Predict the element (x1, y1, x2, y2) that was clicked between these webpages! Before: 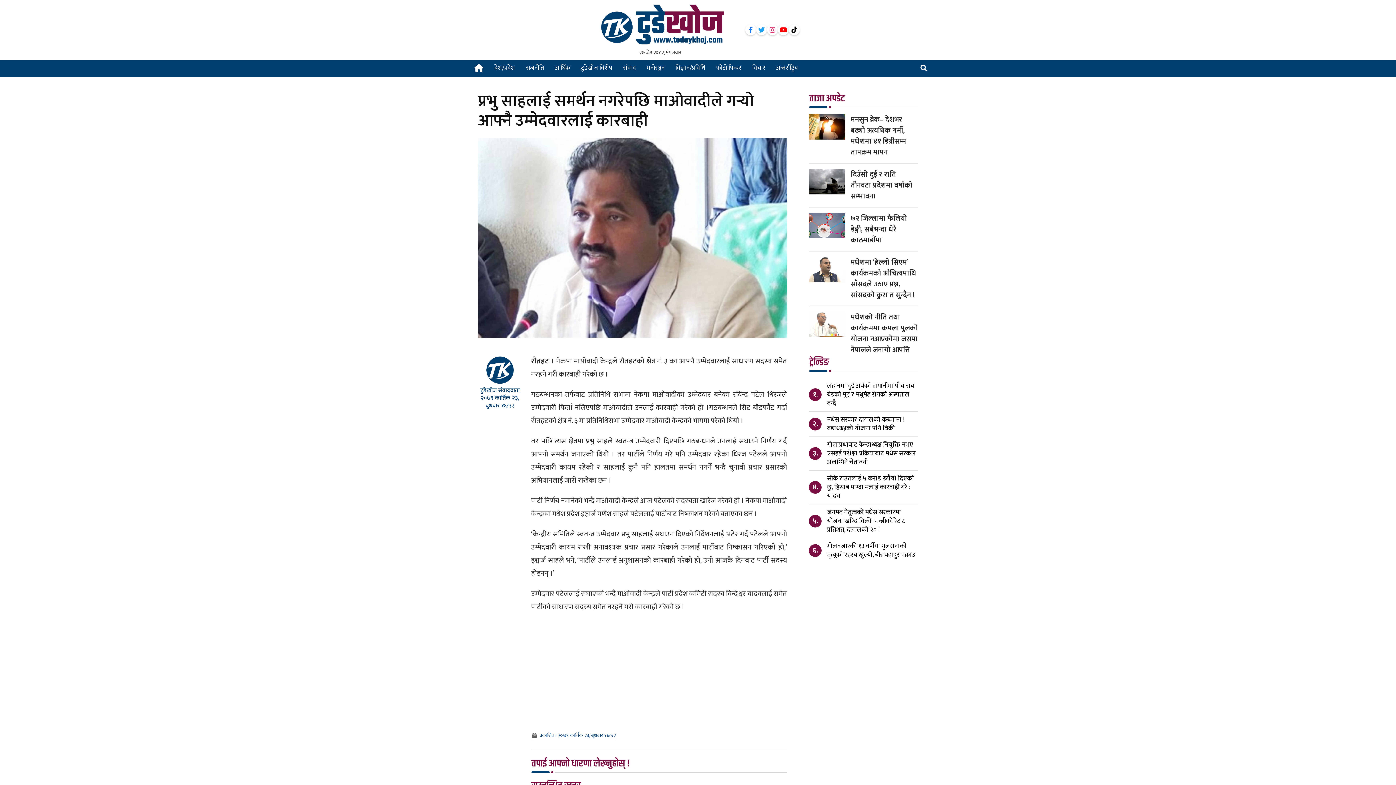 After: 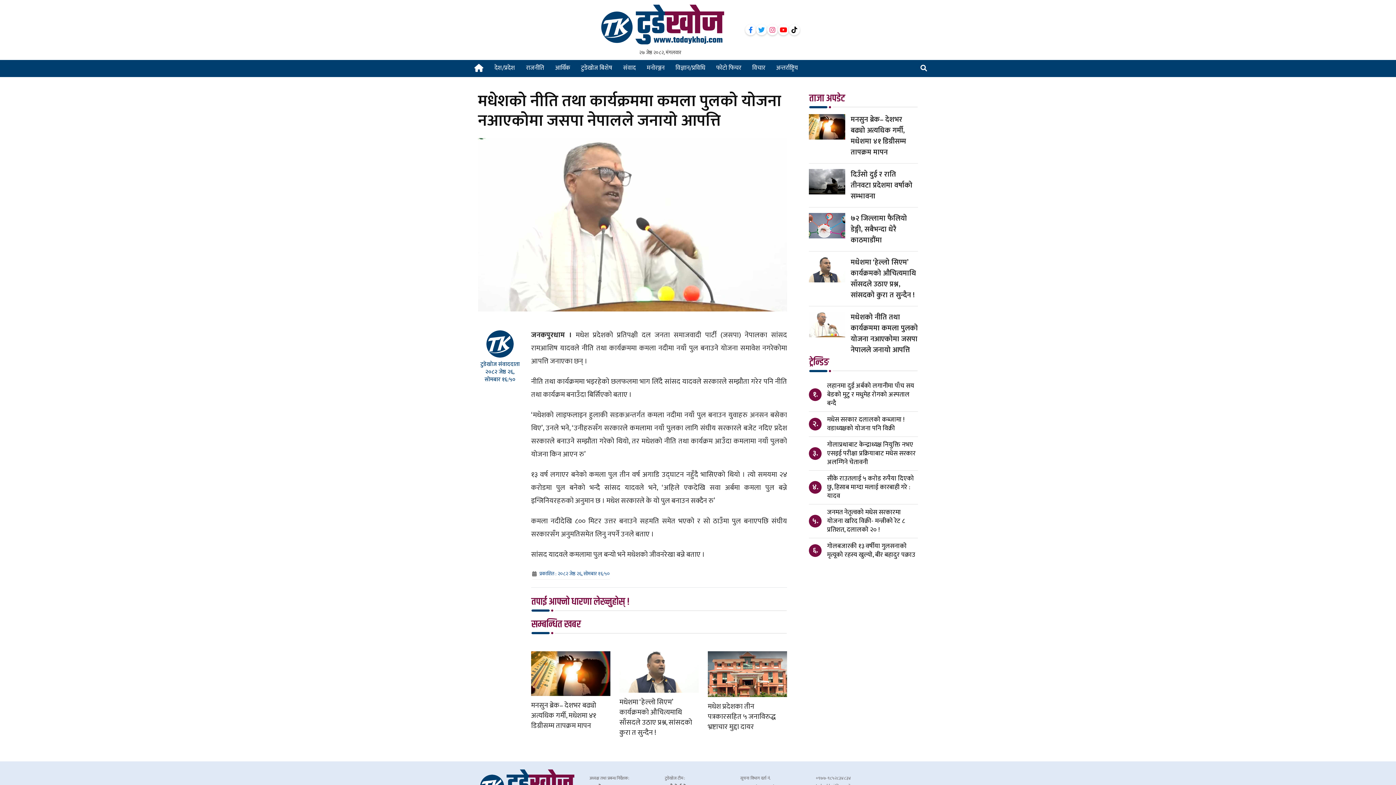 Action: bbox: (809, 311, 845, 337)